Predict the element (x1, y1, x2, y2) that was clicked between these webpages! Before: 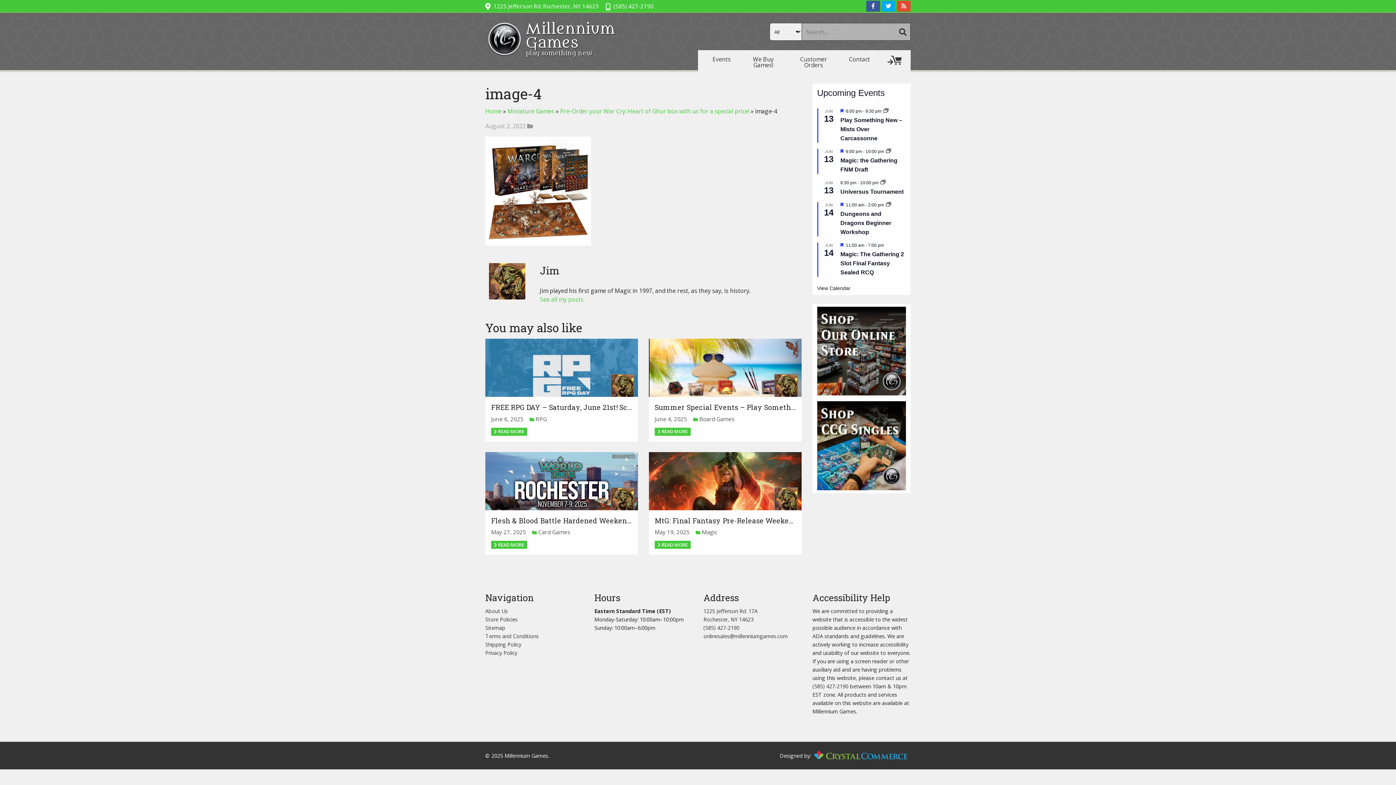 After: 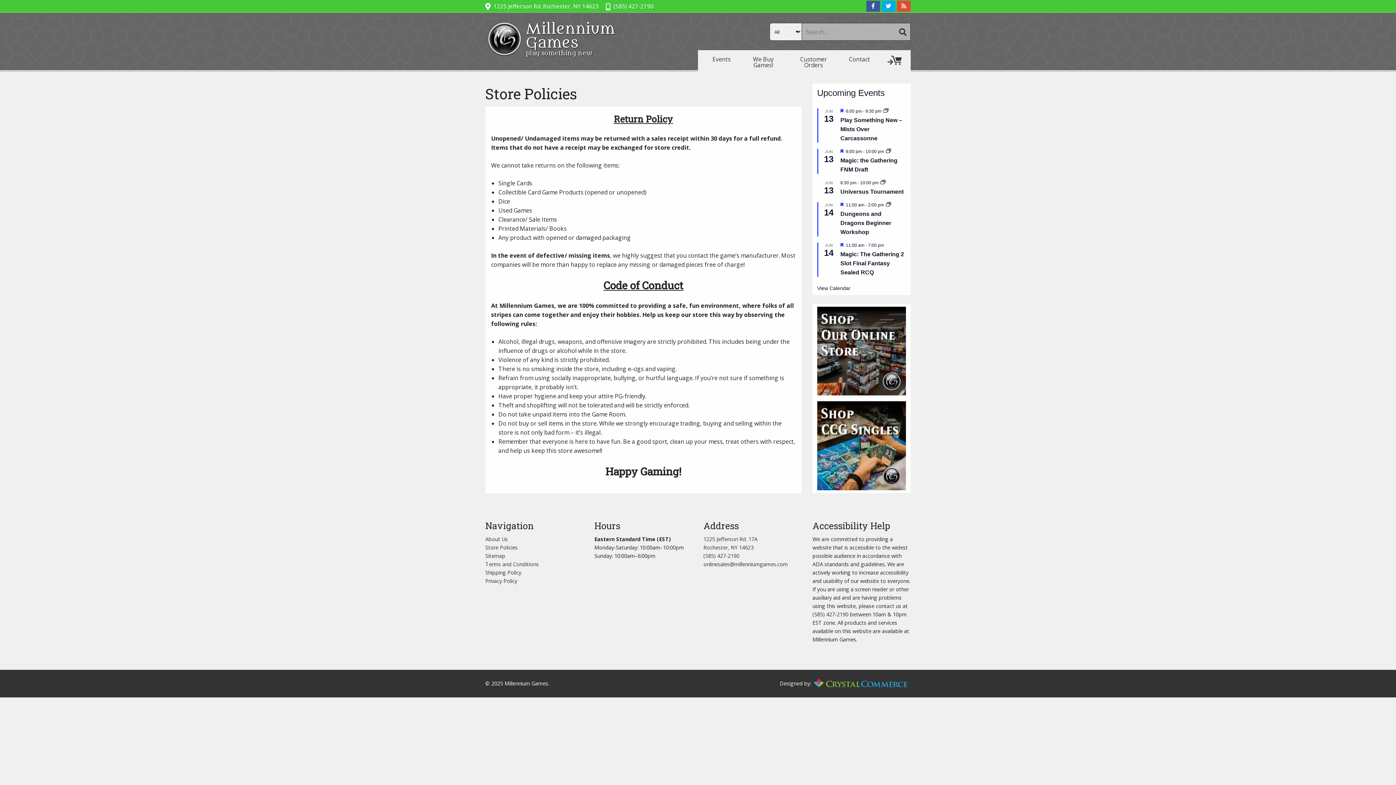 Action: label: Store Policies bbox: (485, 616, 517, 623)